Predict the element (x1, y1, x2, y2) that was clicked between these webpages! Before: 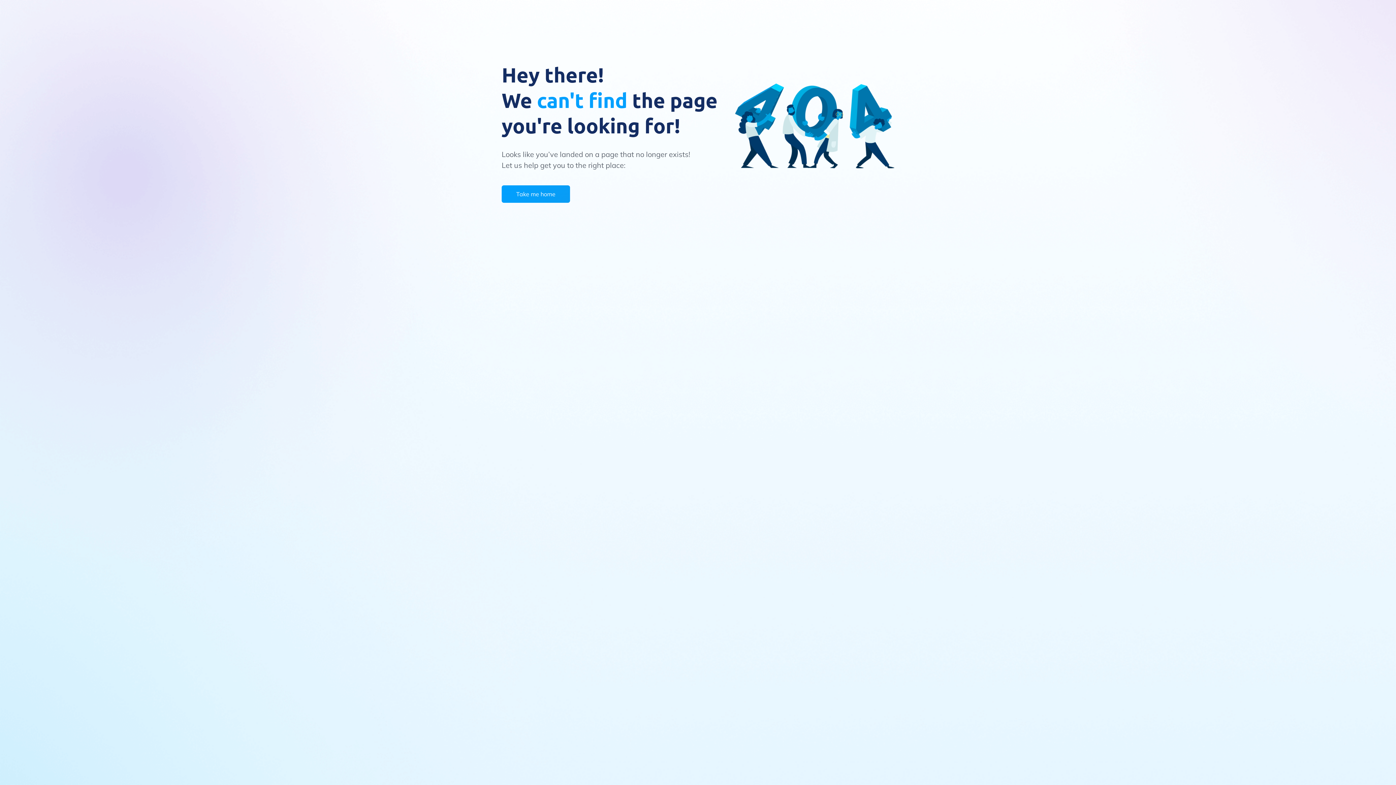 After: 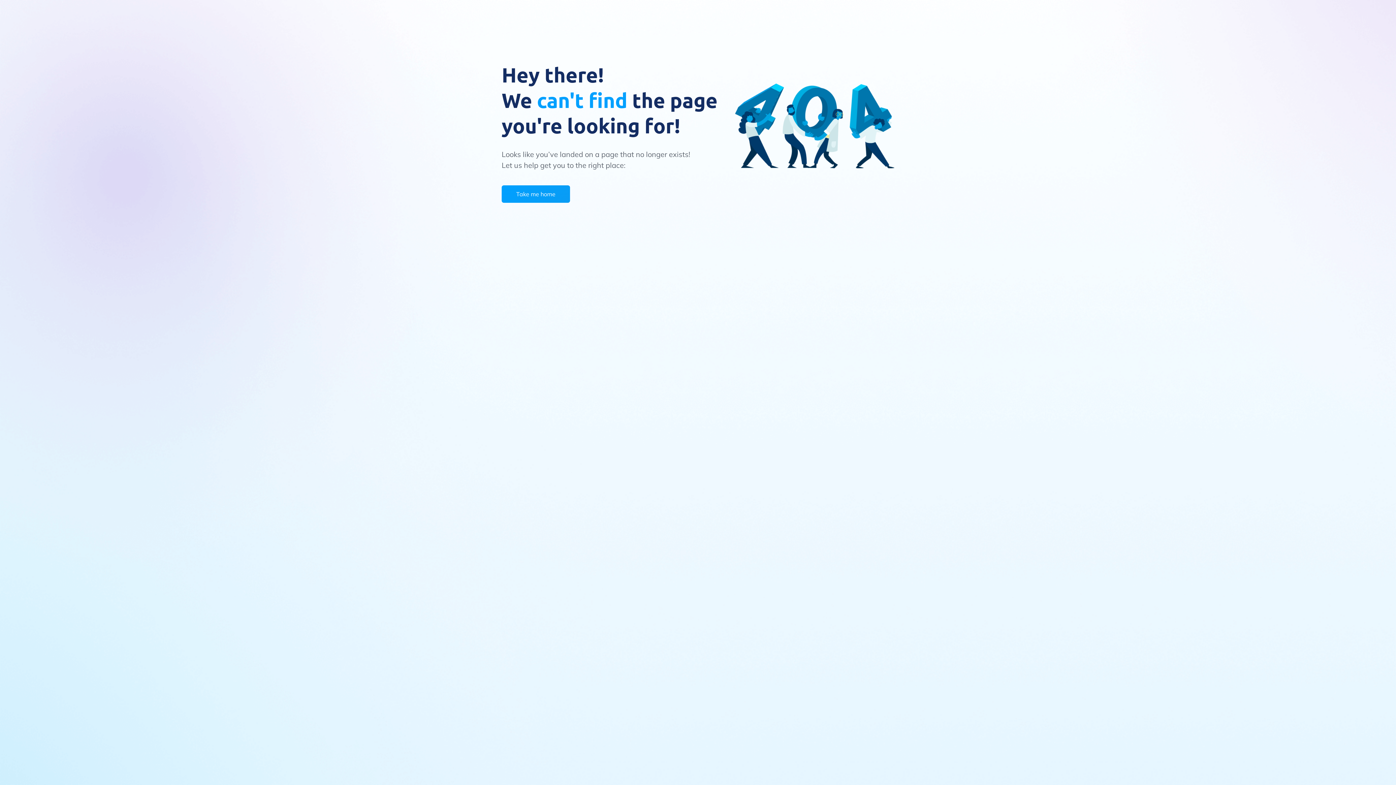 Action: bbox: (501, 185, 570, 202) label: Take me home